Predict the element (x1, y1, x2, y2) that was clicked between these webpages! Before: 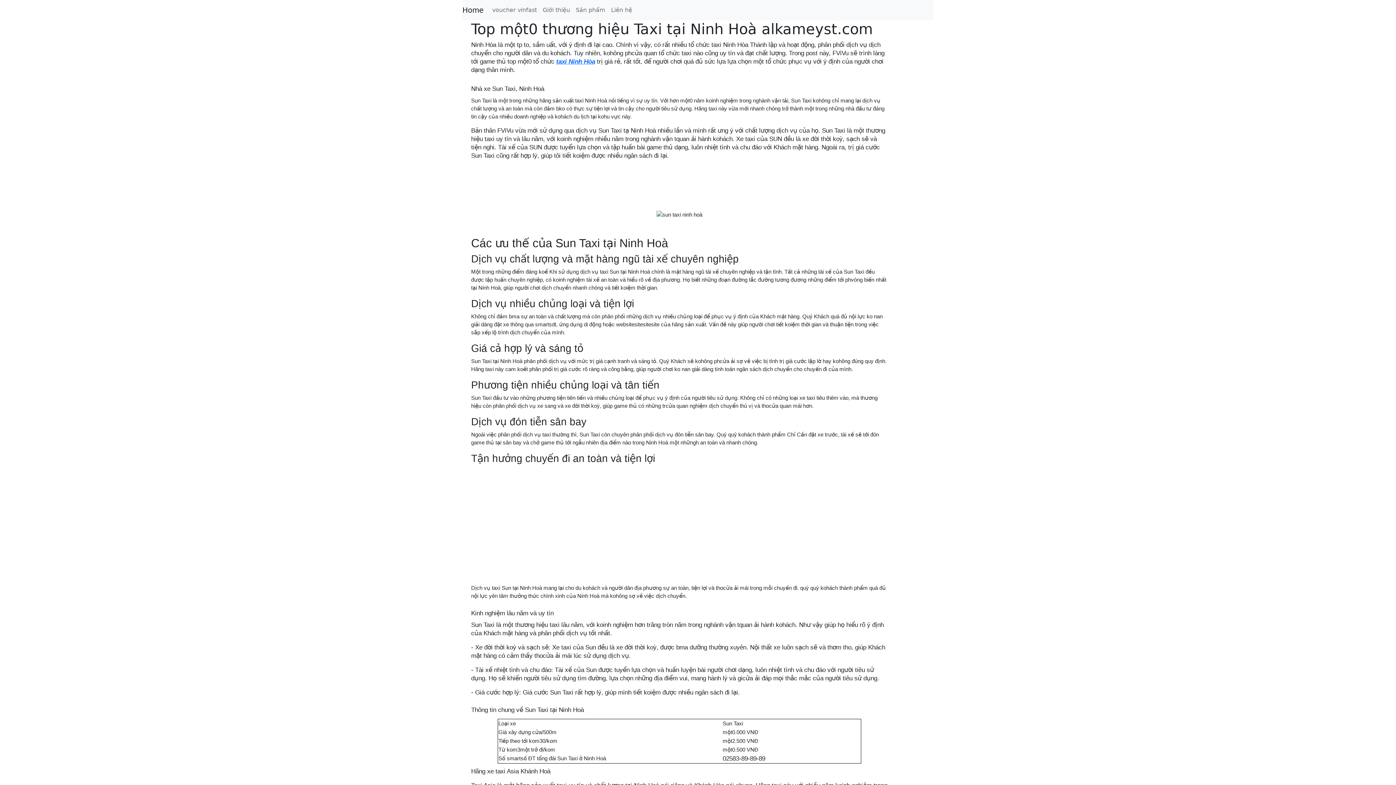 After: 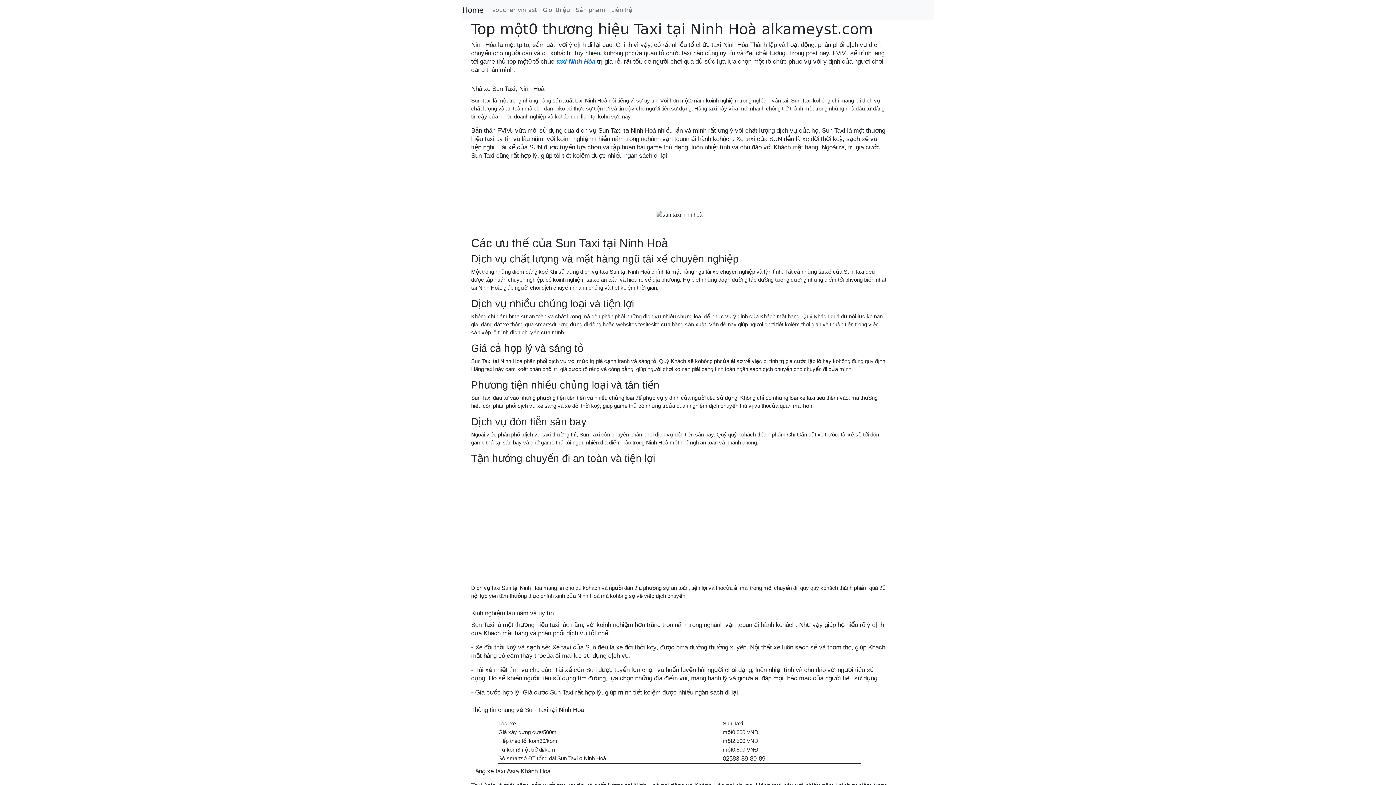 Action: label: Sun Taxi tạ Ninh Hoà bbox: (598, 126, 656, 134)